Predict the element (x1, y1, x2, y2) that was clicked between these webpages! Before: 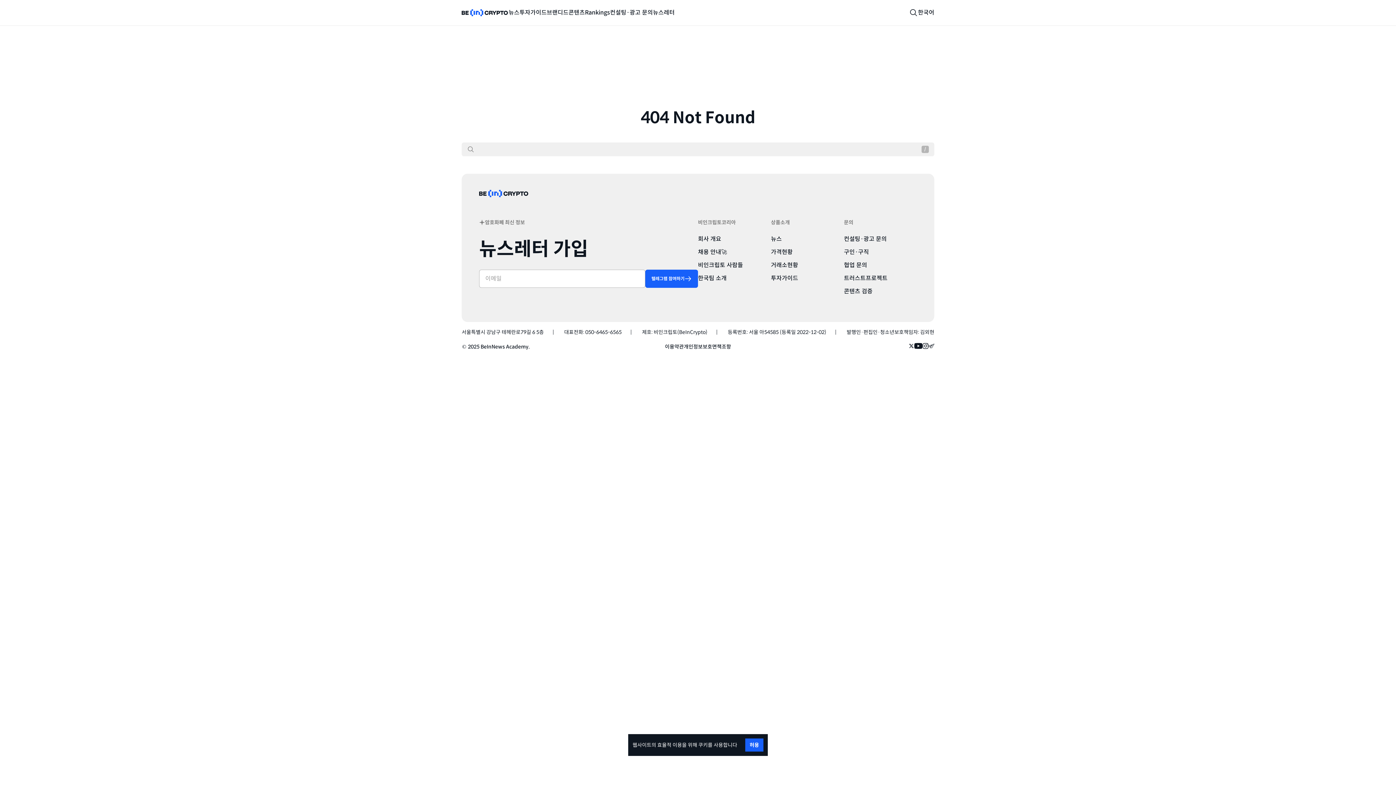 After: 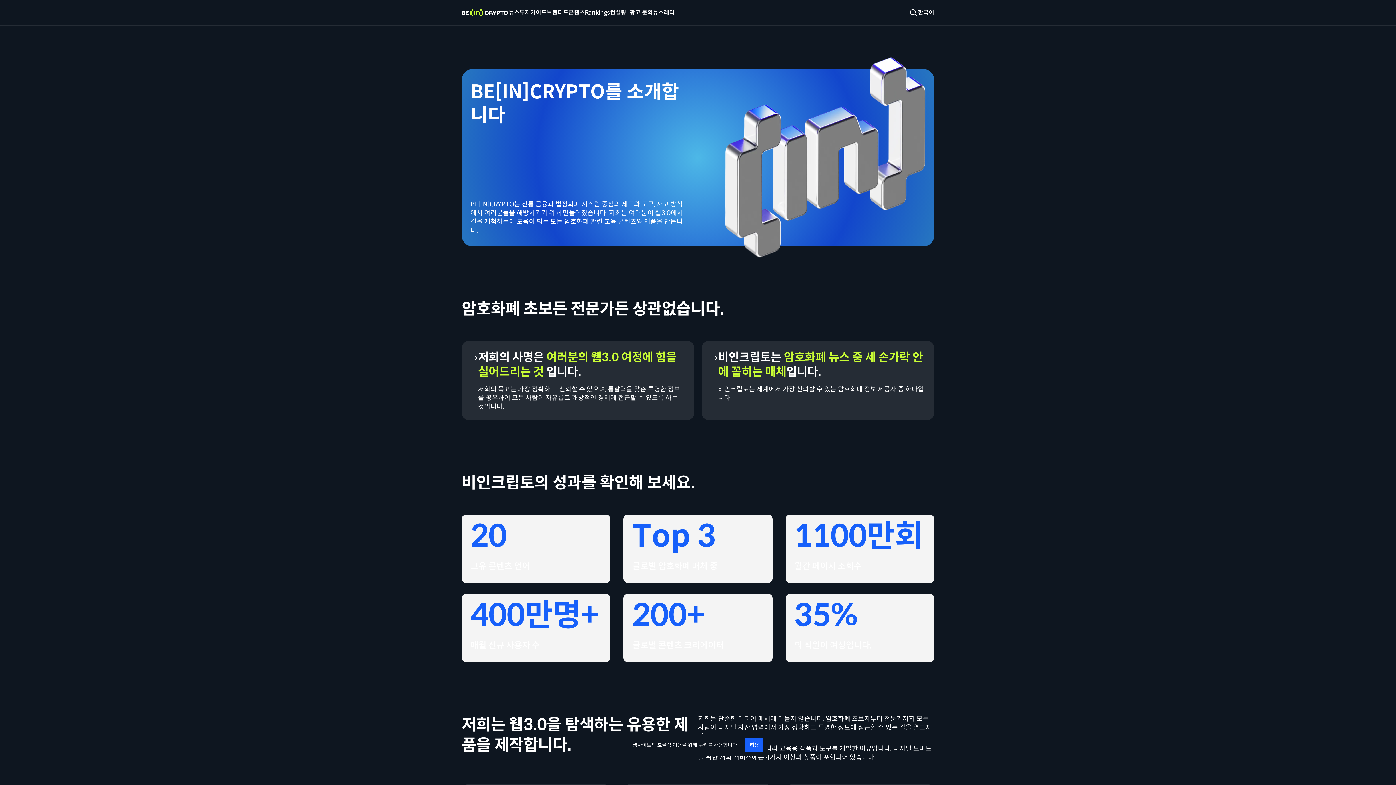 Action: label: 회사 개요 bbox: (698, 234, 771, 243)